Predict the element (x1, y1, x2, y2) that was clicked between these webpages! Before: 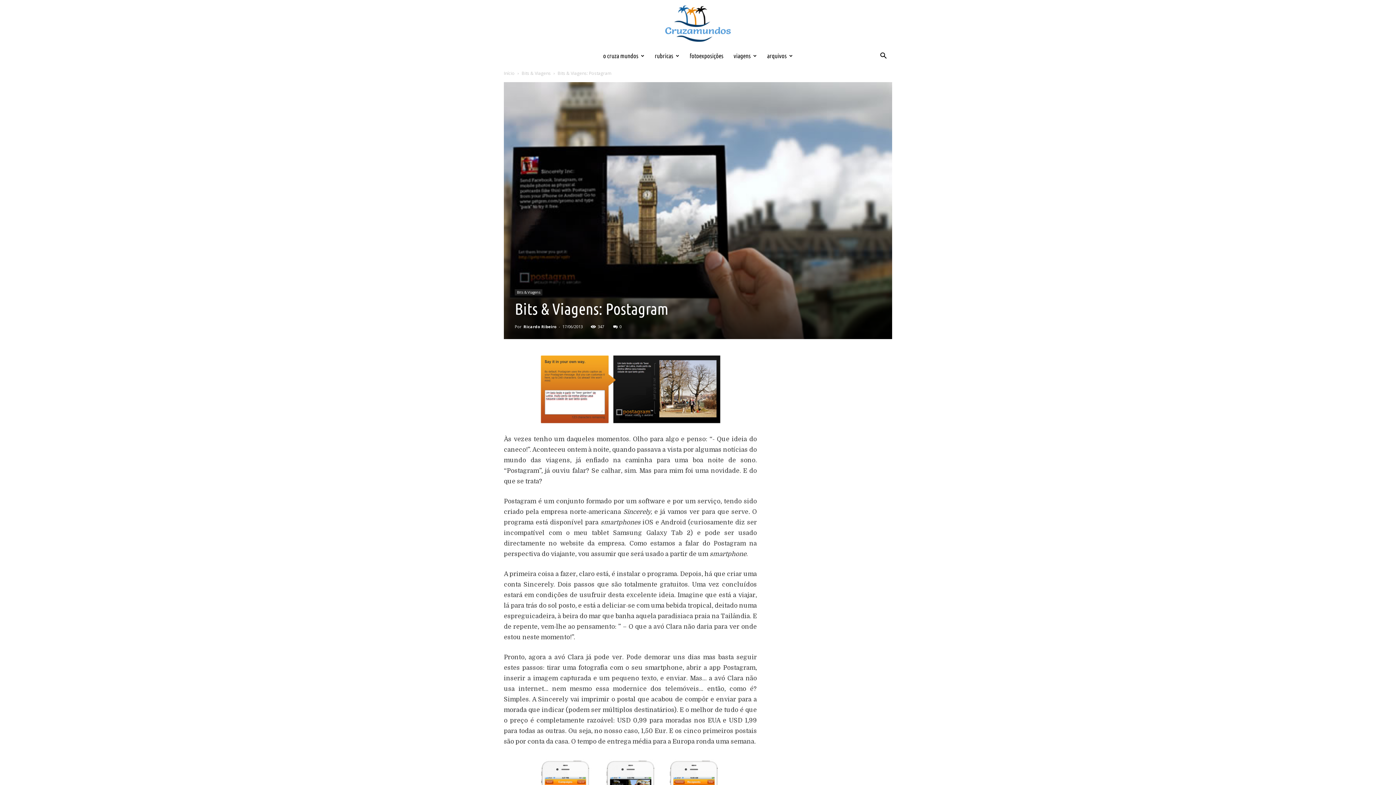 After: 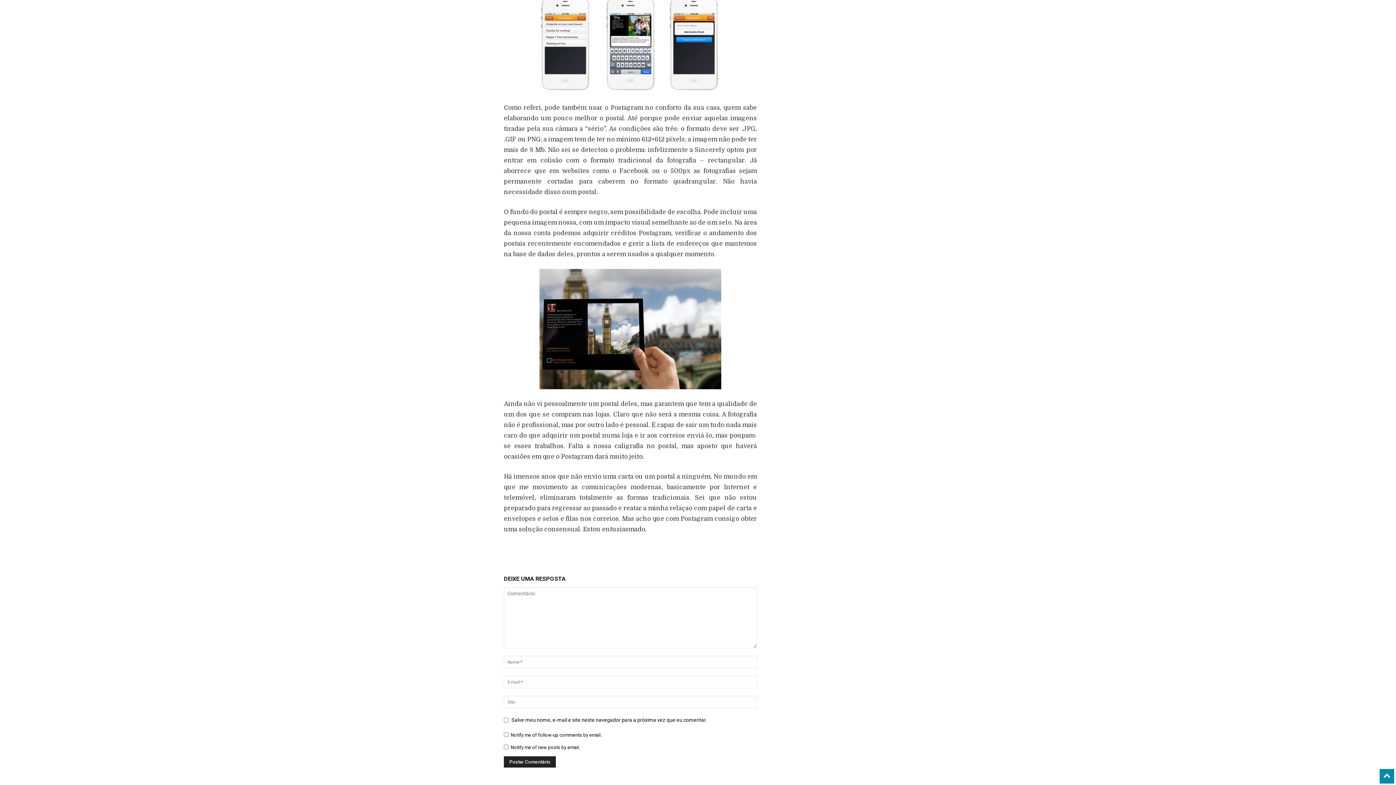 Action: bbox: (613, 324, 621, 329) label: 0